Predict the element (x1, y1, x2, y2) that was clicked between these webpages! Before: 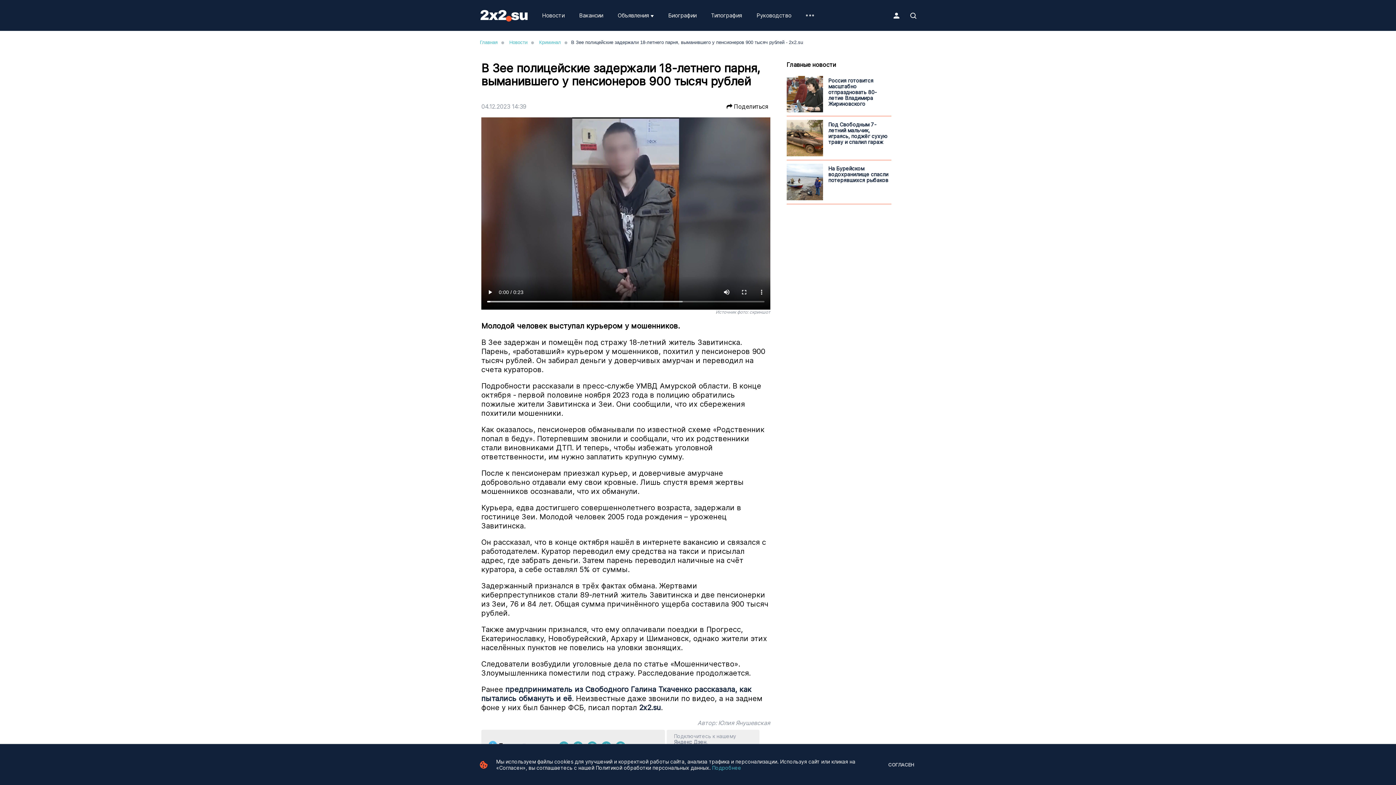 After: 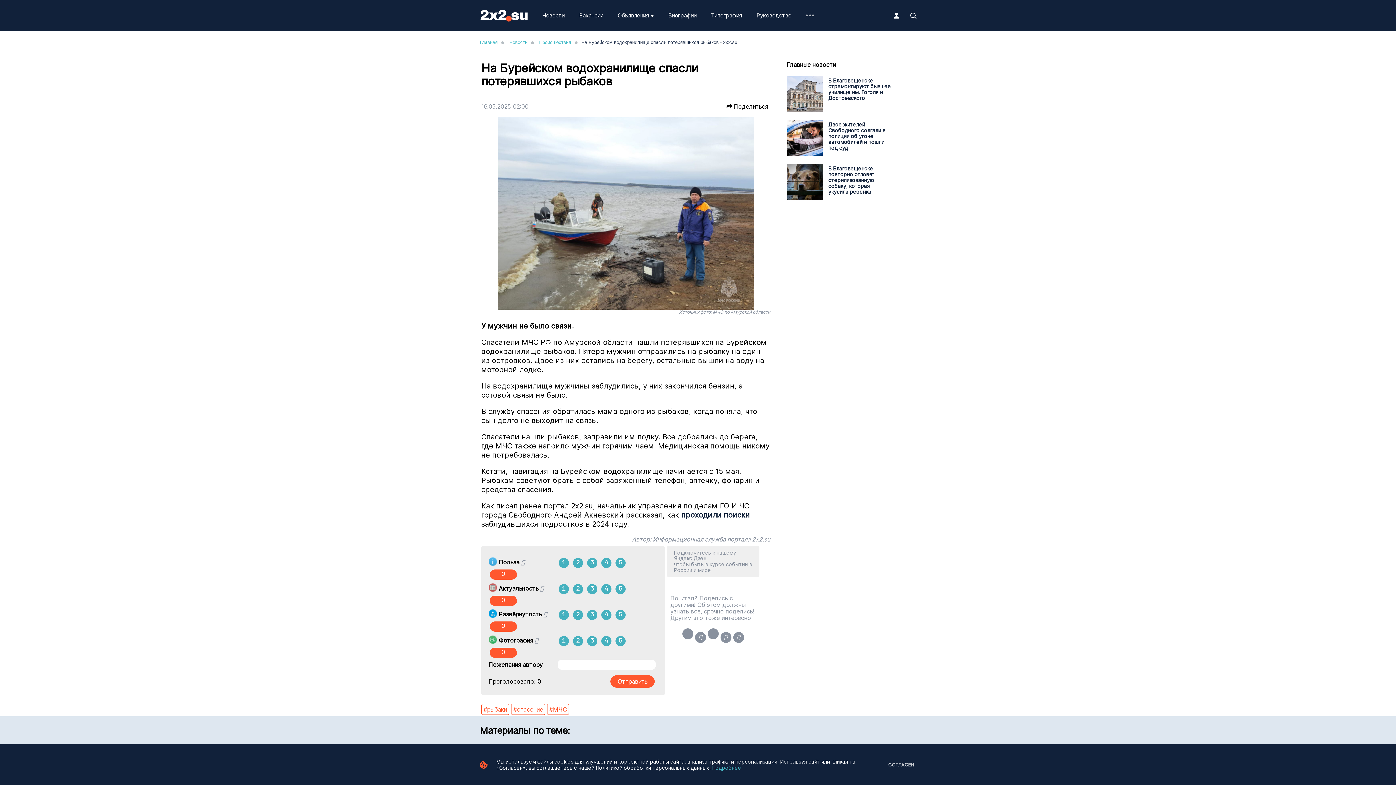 Action: bbox: (786, 194, 891, 201) label:  На Бурейском водохранилище спасли потерявшихся рыбаков